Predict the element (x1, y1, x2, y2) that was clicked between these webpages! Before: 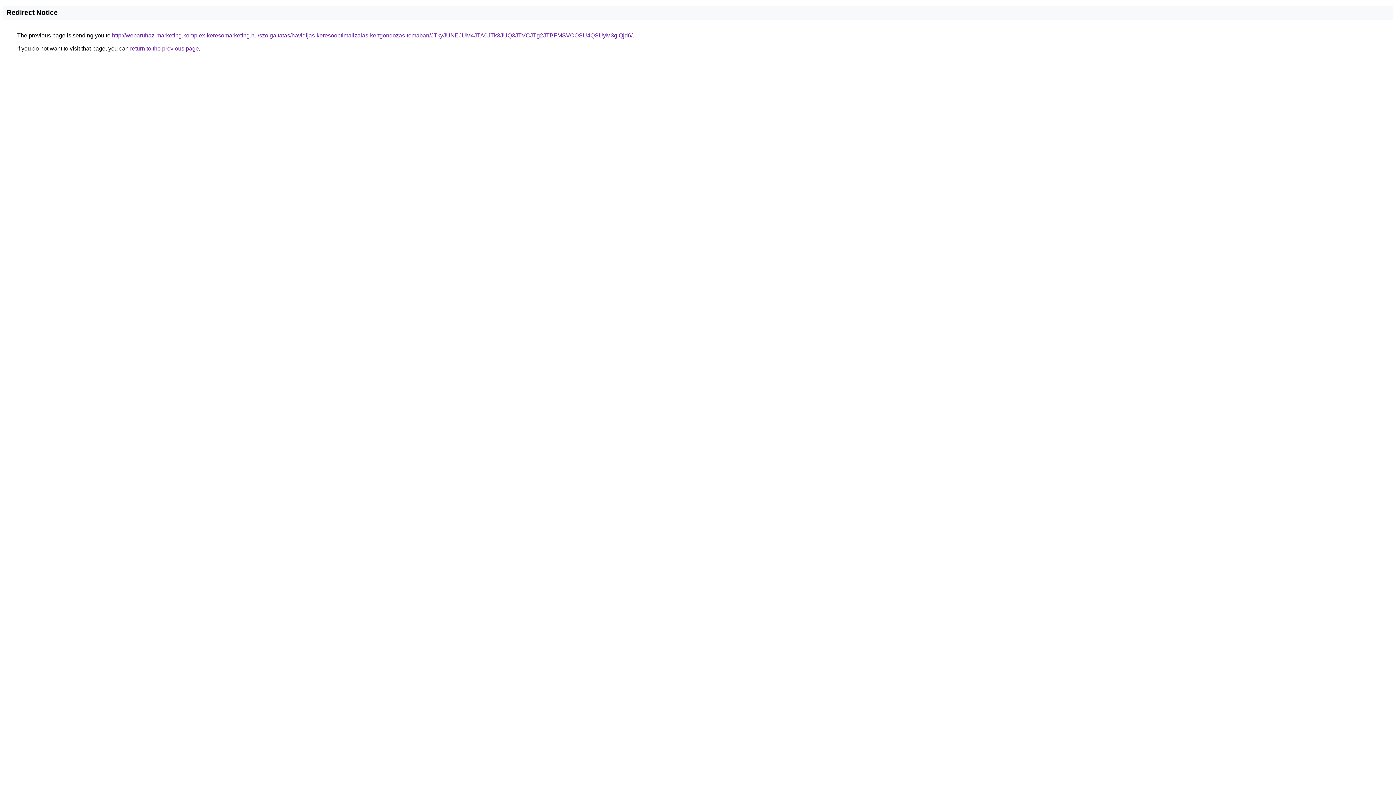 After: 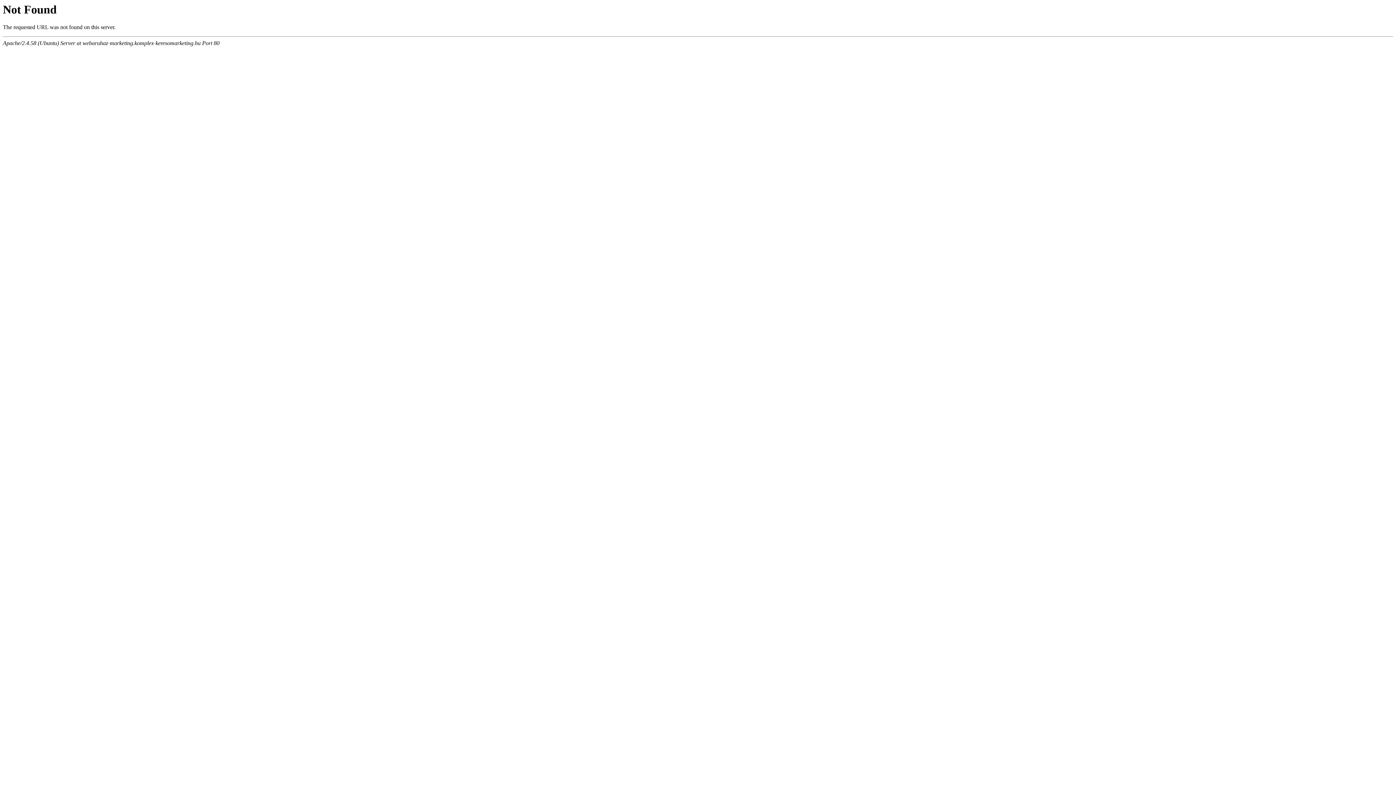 Action: label: http://webaruhaz-marketing.komplex-keresomarketing.hu/szolgaltatas/havidijas-keresooptimalizalas-kertgondozas-temaban/JTkyJUNEJUM4JTA0JTk3JUQ3JTVCJTg2JTBFMSVCOSU4QSUyM3glQjd6/ bbox: (112, 32, 632, 38)